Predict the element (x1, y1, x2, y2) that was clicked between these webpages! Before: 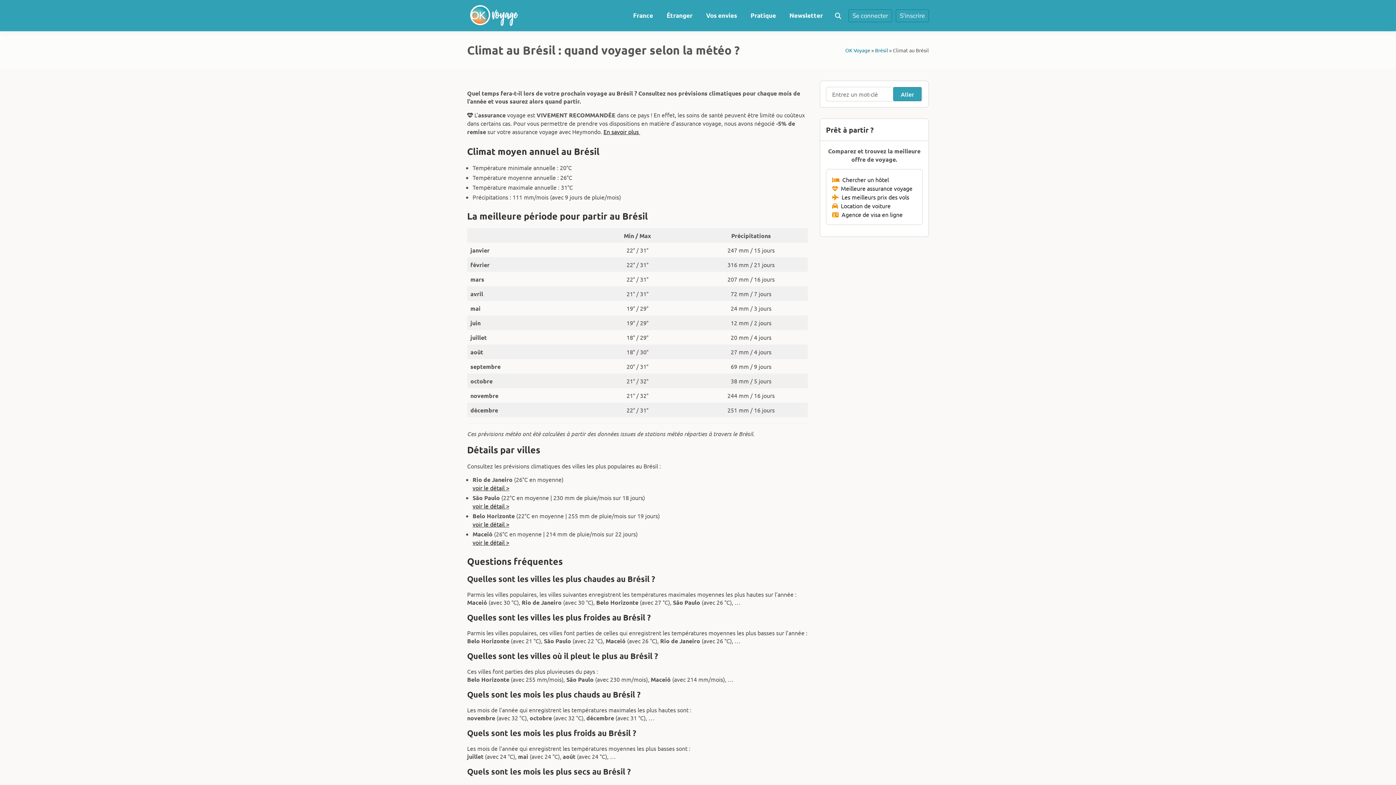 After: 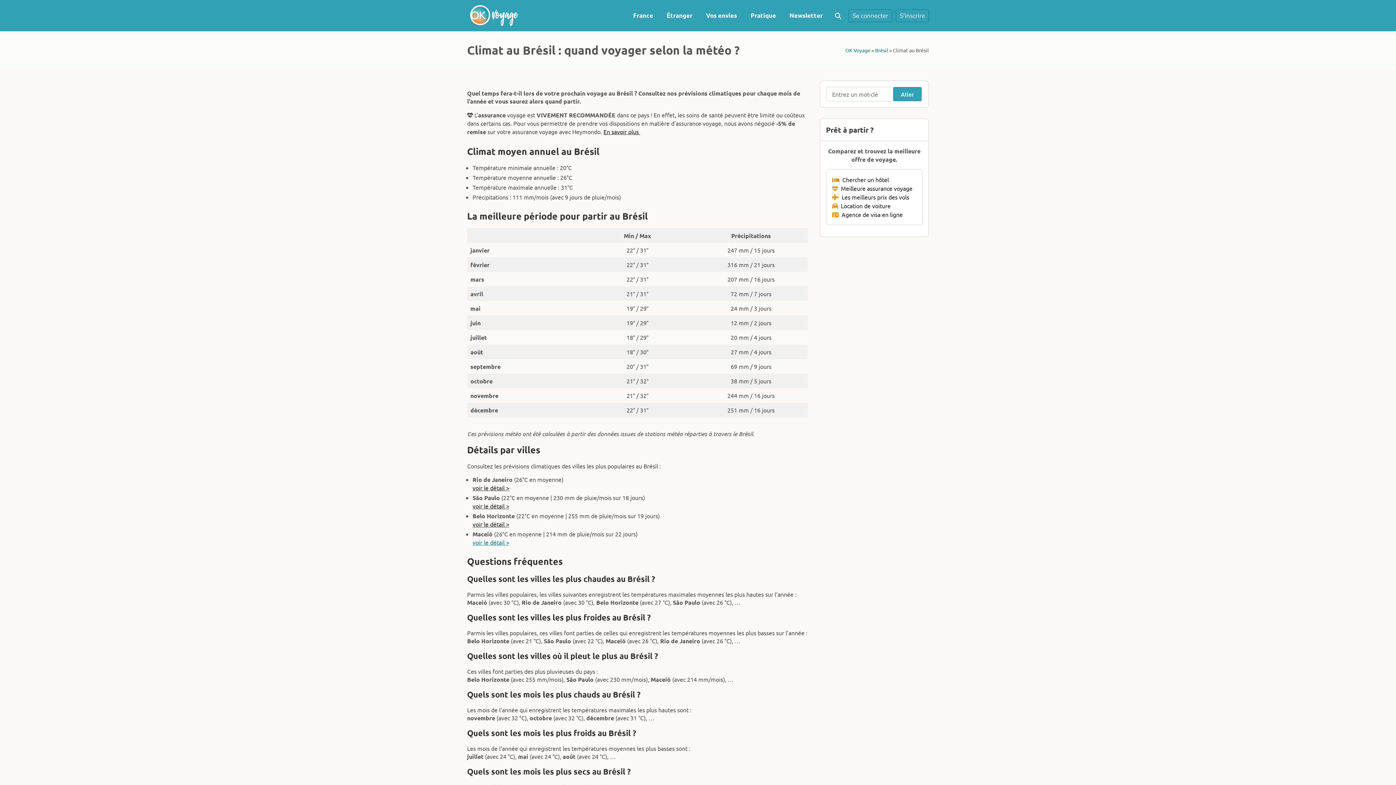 Action: bbox: (472, 538, 509, 546) label: voir le détail >